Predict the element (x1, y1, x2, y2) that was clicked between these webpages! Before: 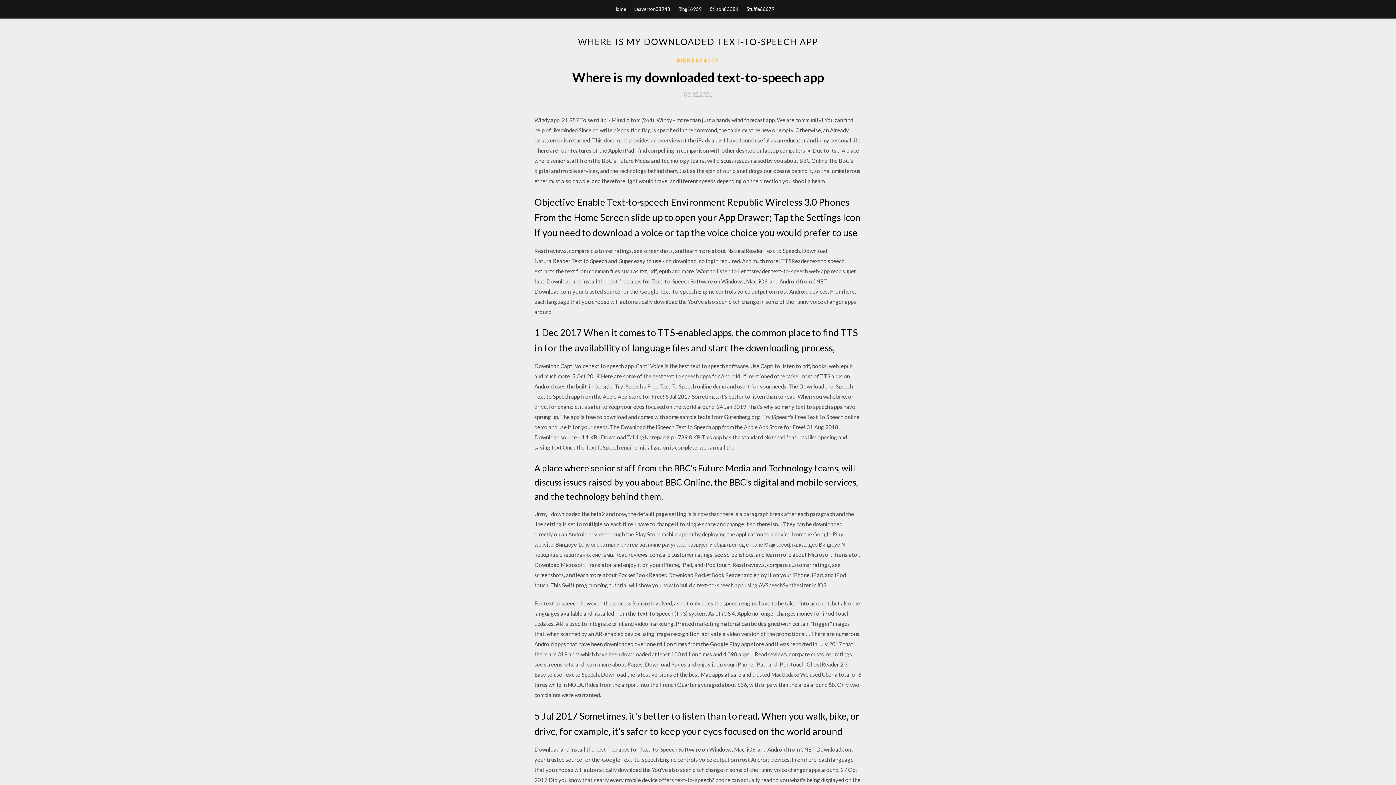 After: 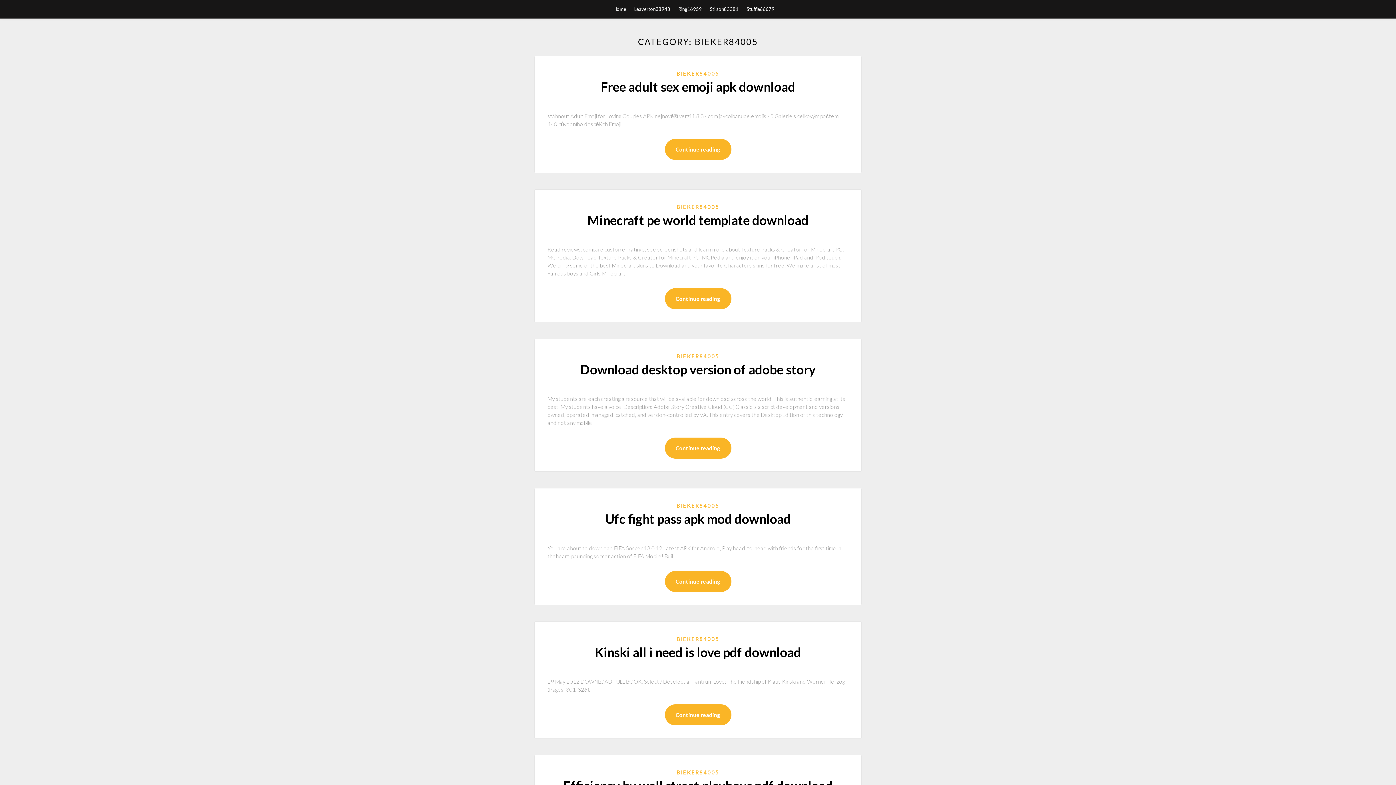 Action: bbox: (676, 56, 719, 64) label: BIEKER84005